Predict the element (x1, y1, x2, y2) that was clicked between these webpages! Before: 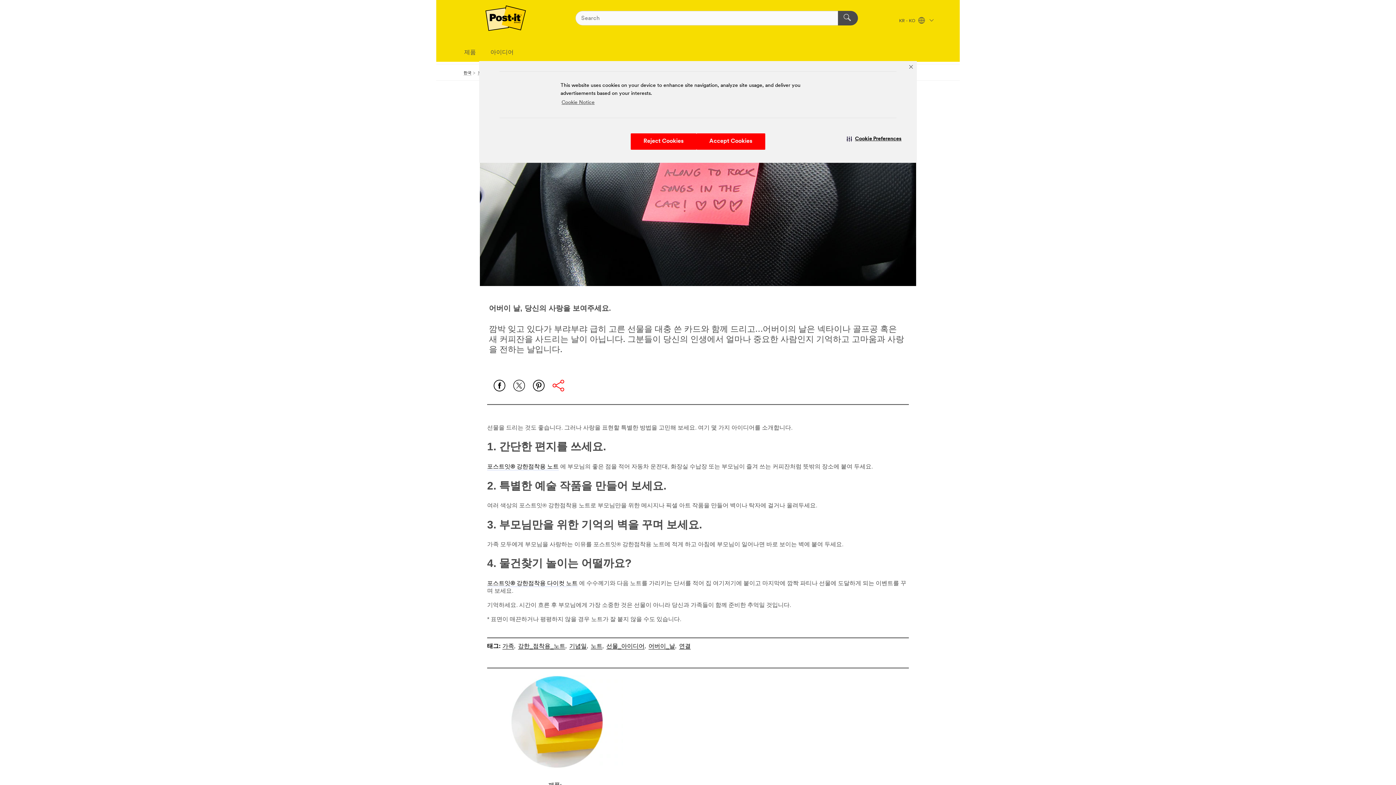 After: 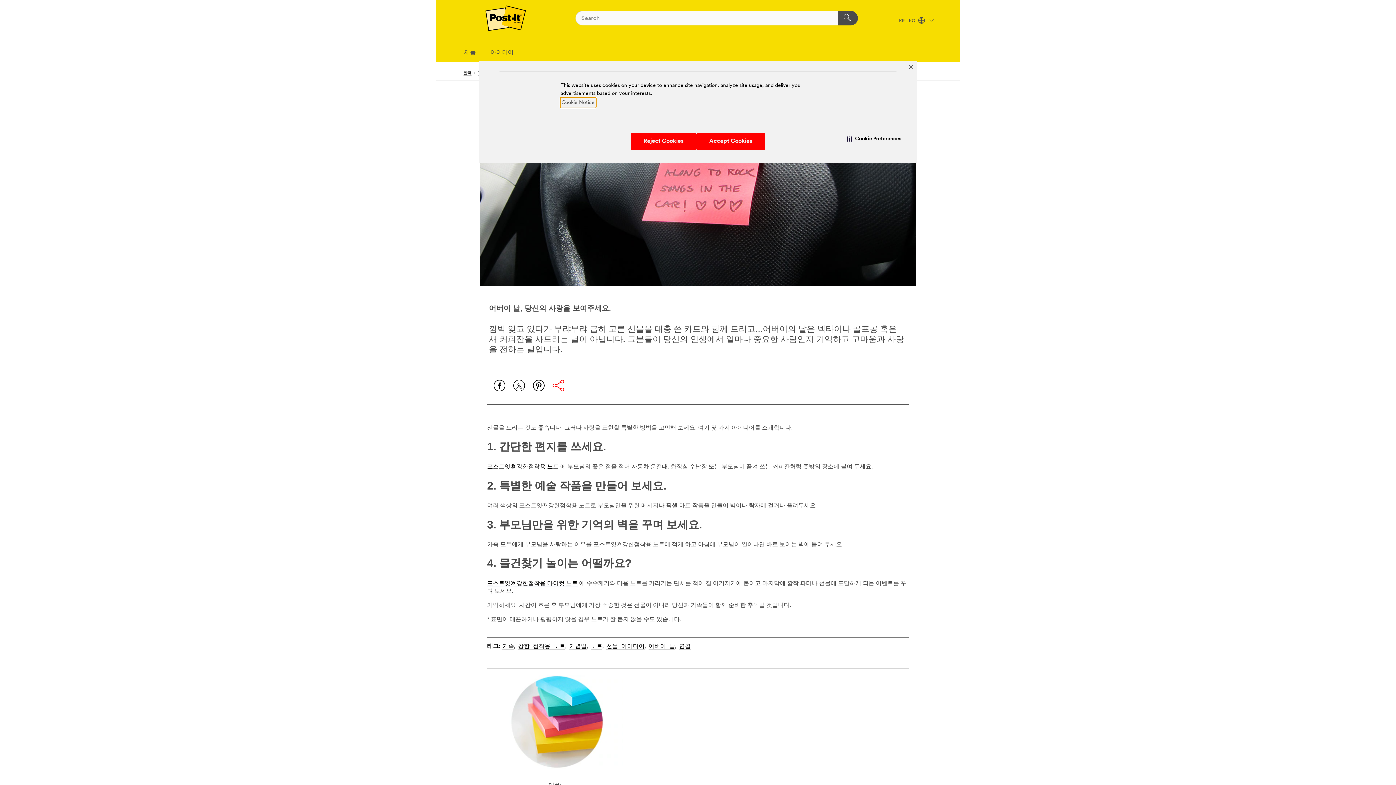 Action: label: Cookie Notice visit this link to learn more about cookies. Opens in new window bbox: (560, 97, 595, 107)